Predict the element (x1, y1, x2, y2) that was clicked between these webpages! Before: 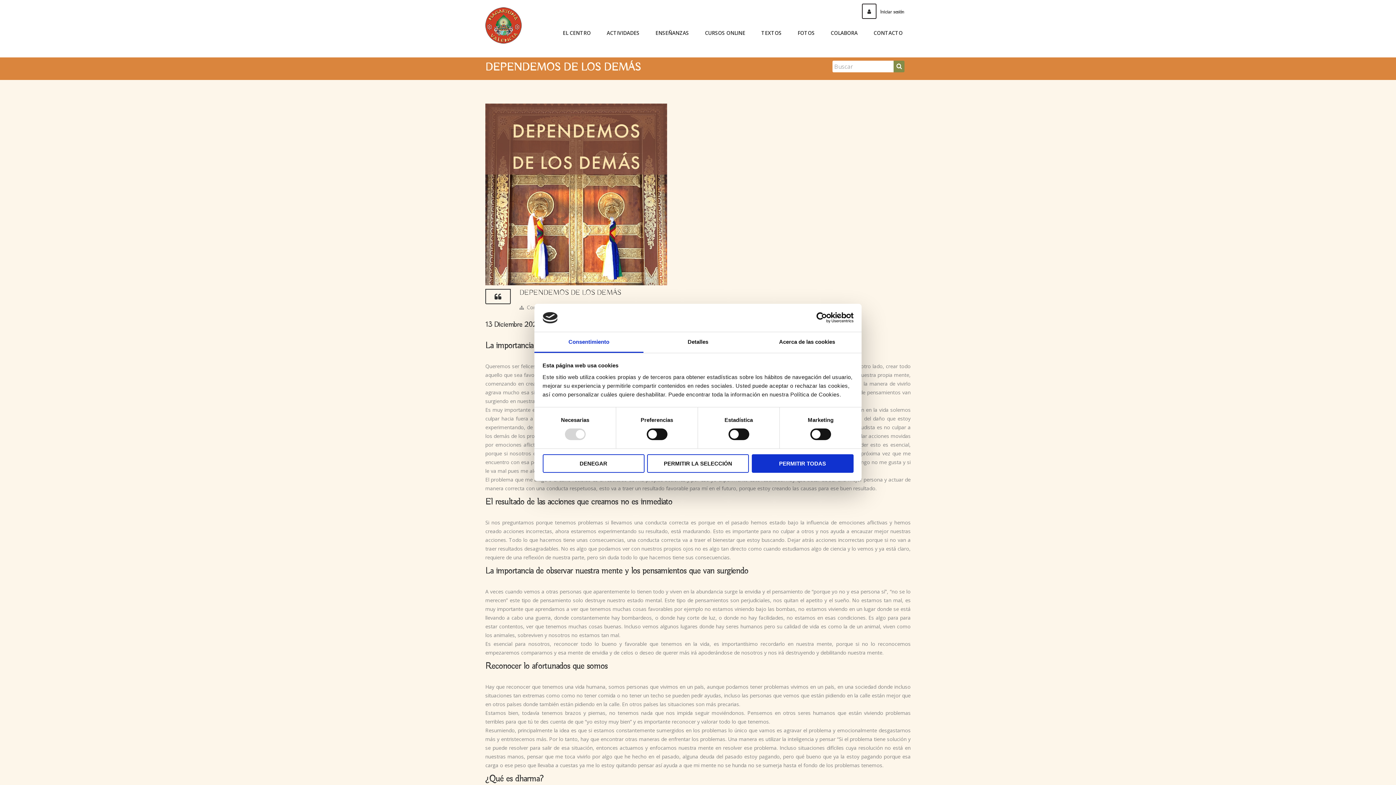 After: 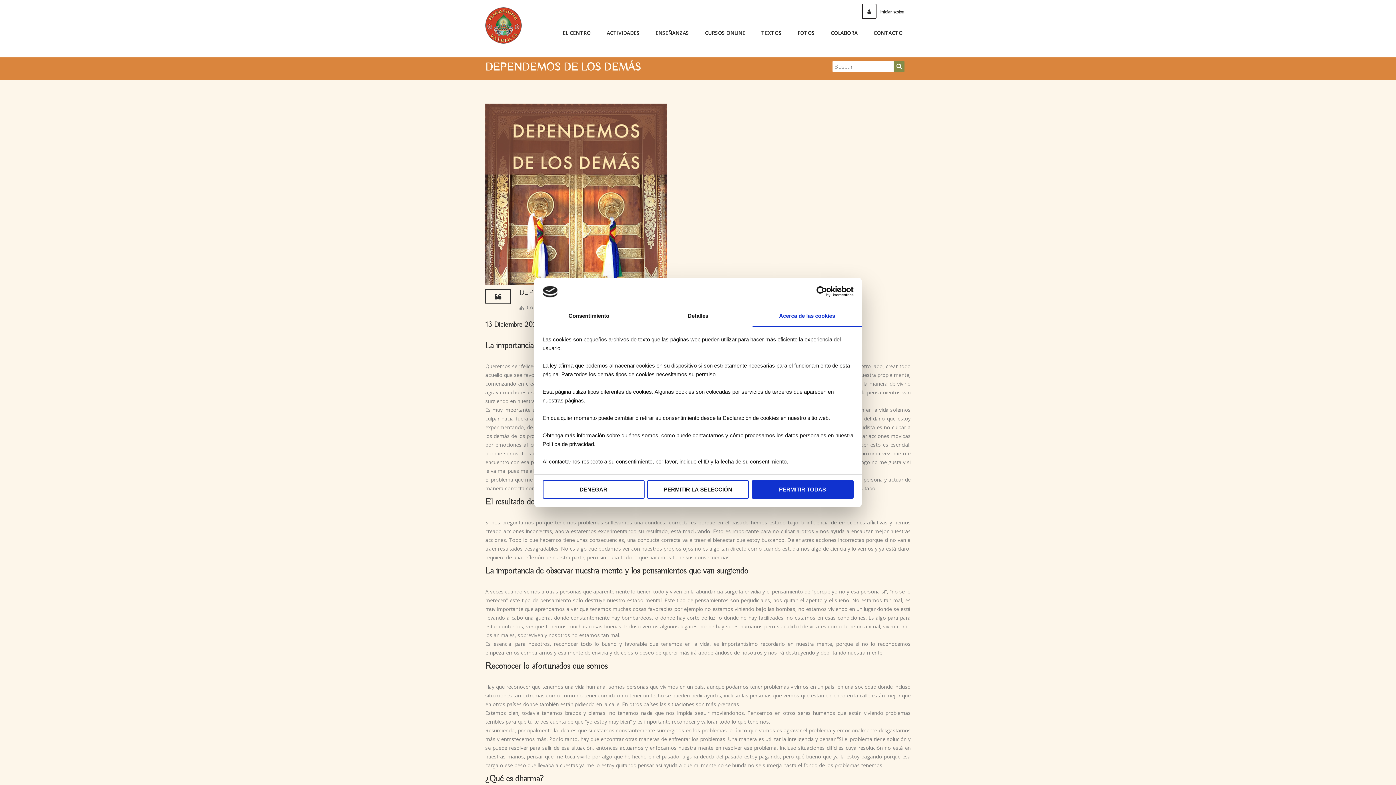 Action: label: Acerca de las cookies bbox: (752, 332, 861, 353)